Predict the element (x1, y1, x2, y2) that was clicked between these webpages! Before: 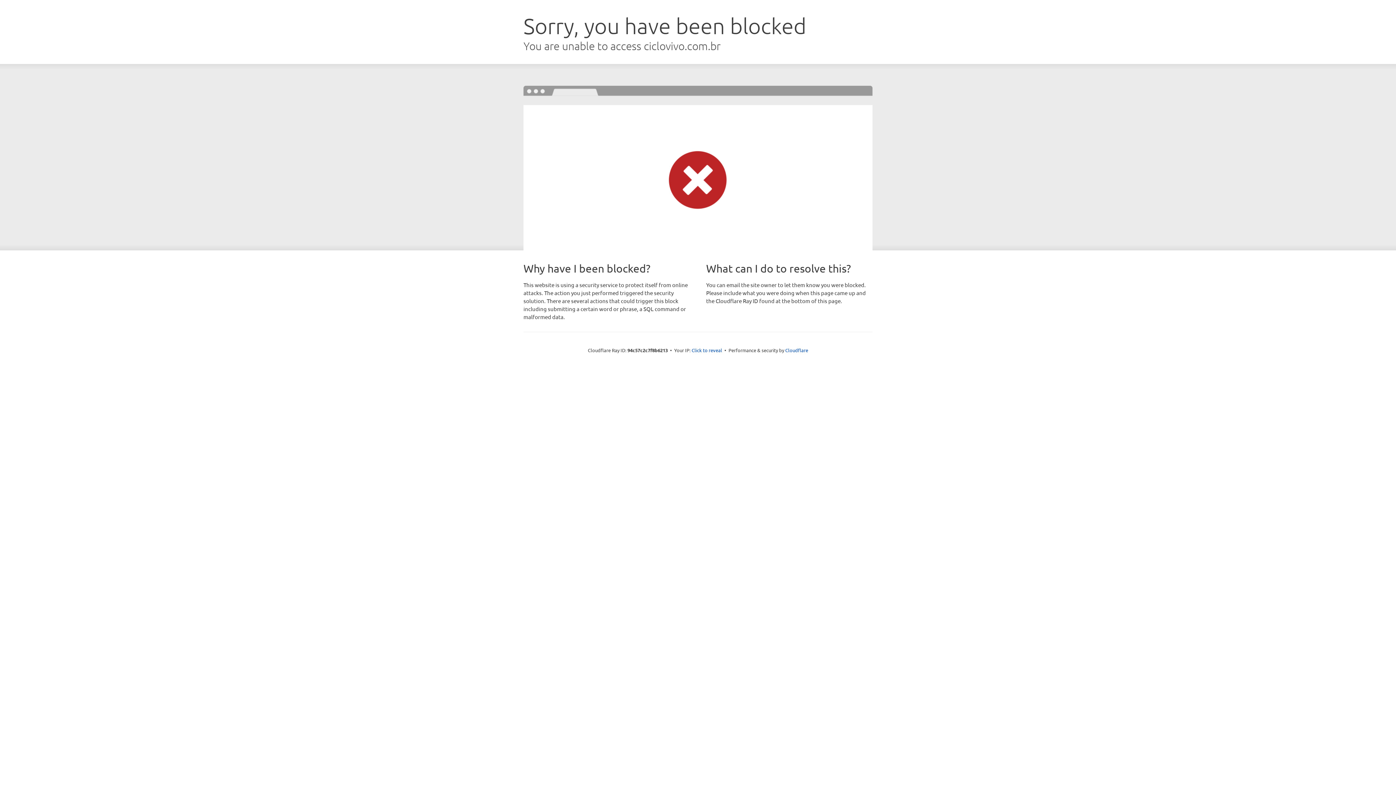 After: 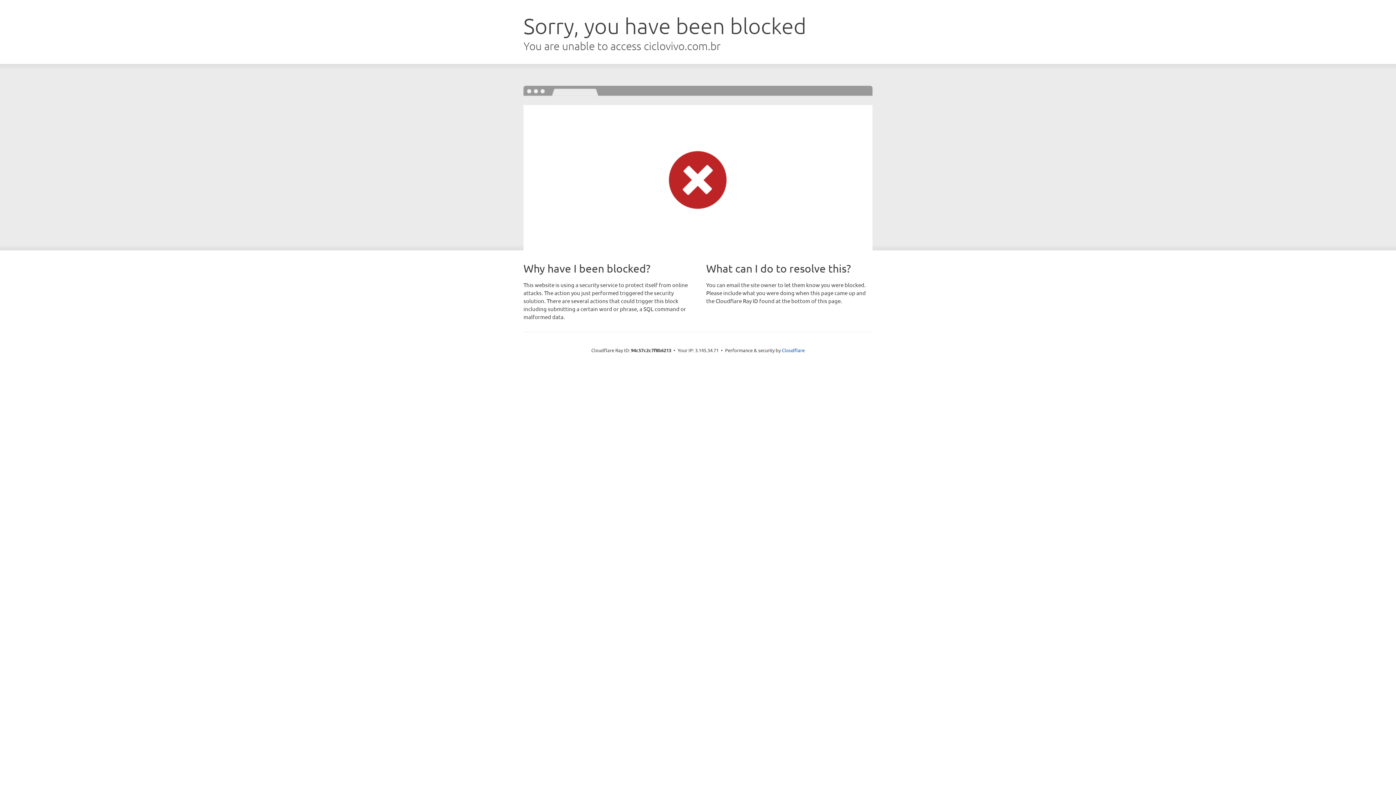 Action: label: Click to reveal bbox: (691, 346, 722, 353)